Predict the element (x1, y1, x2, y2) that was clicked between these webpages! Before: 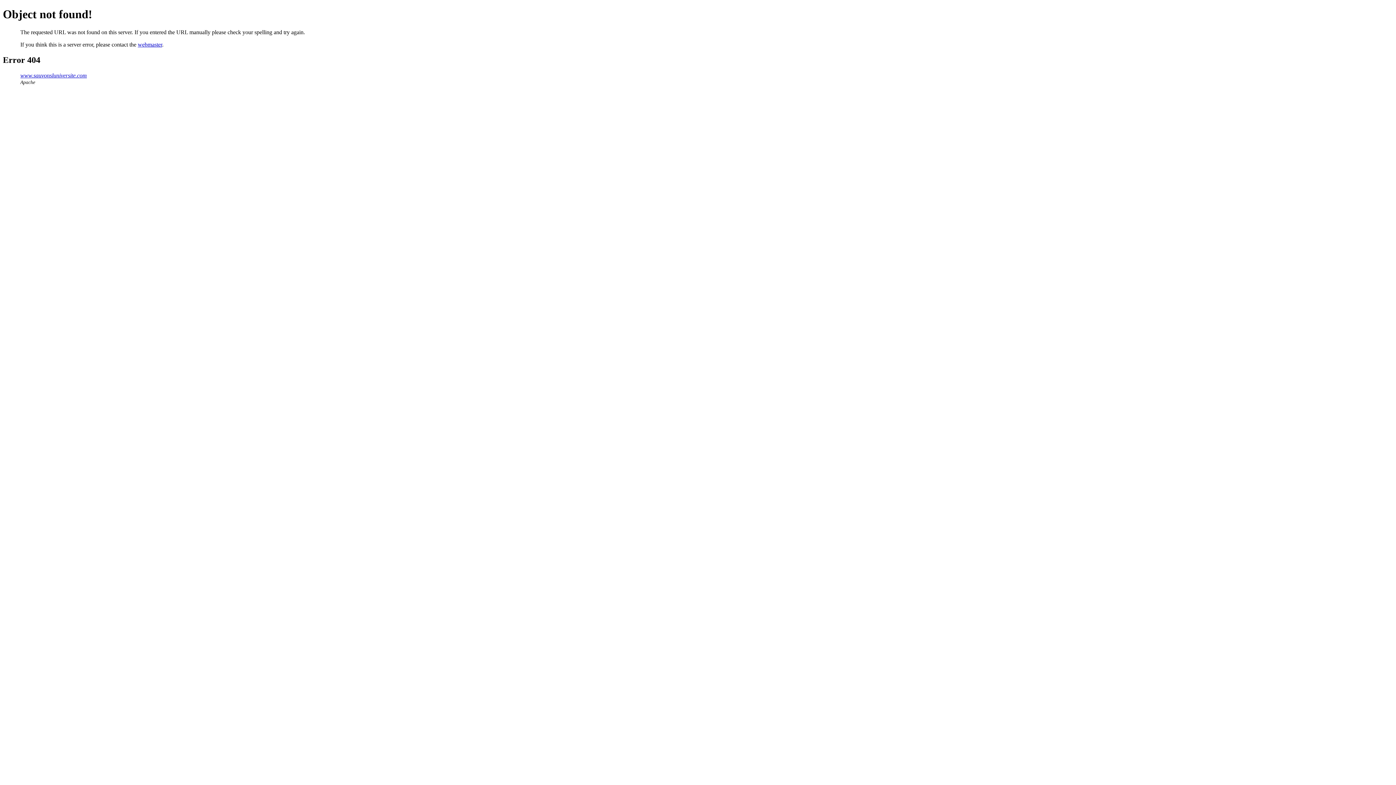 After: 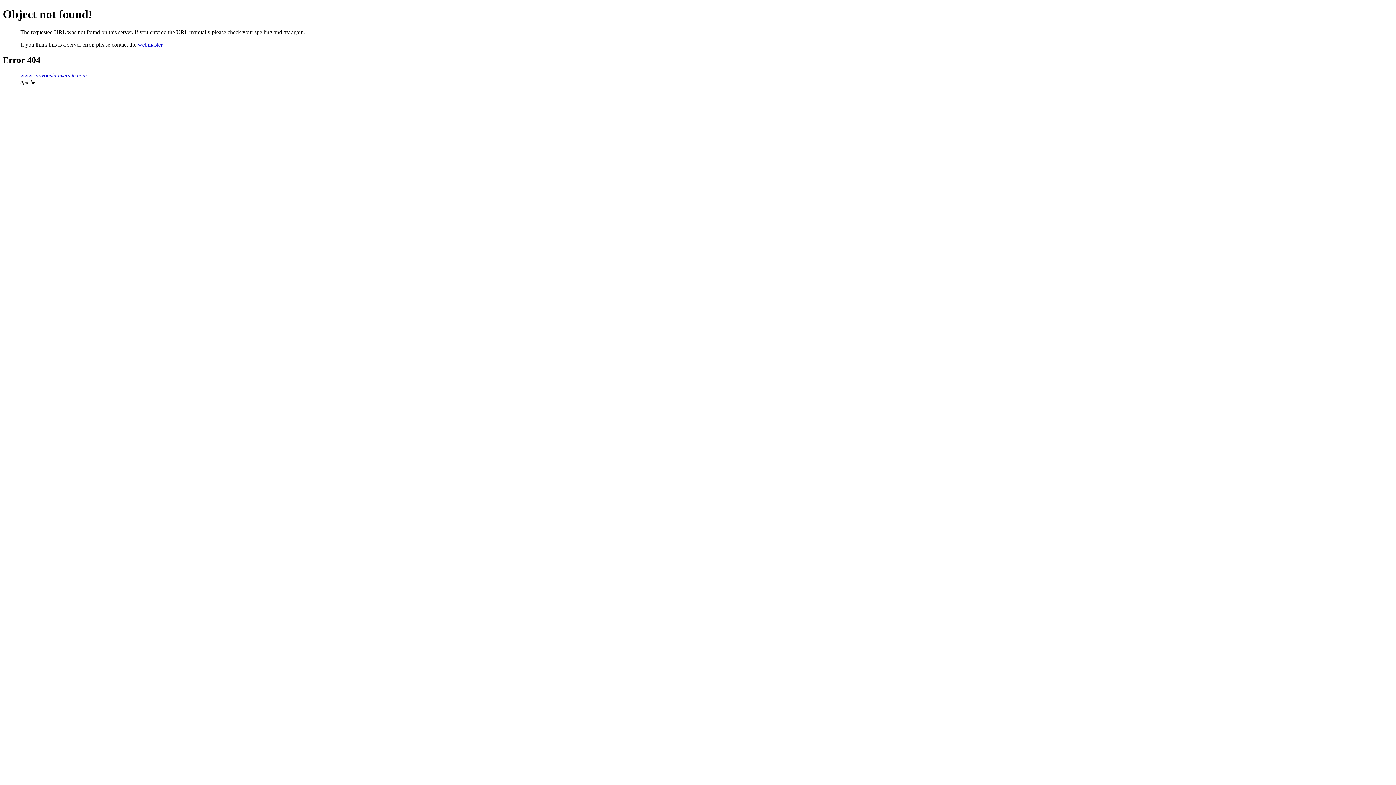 Action: bbox: (137, 41, 162, 47) label: webmaster